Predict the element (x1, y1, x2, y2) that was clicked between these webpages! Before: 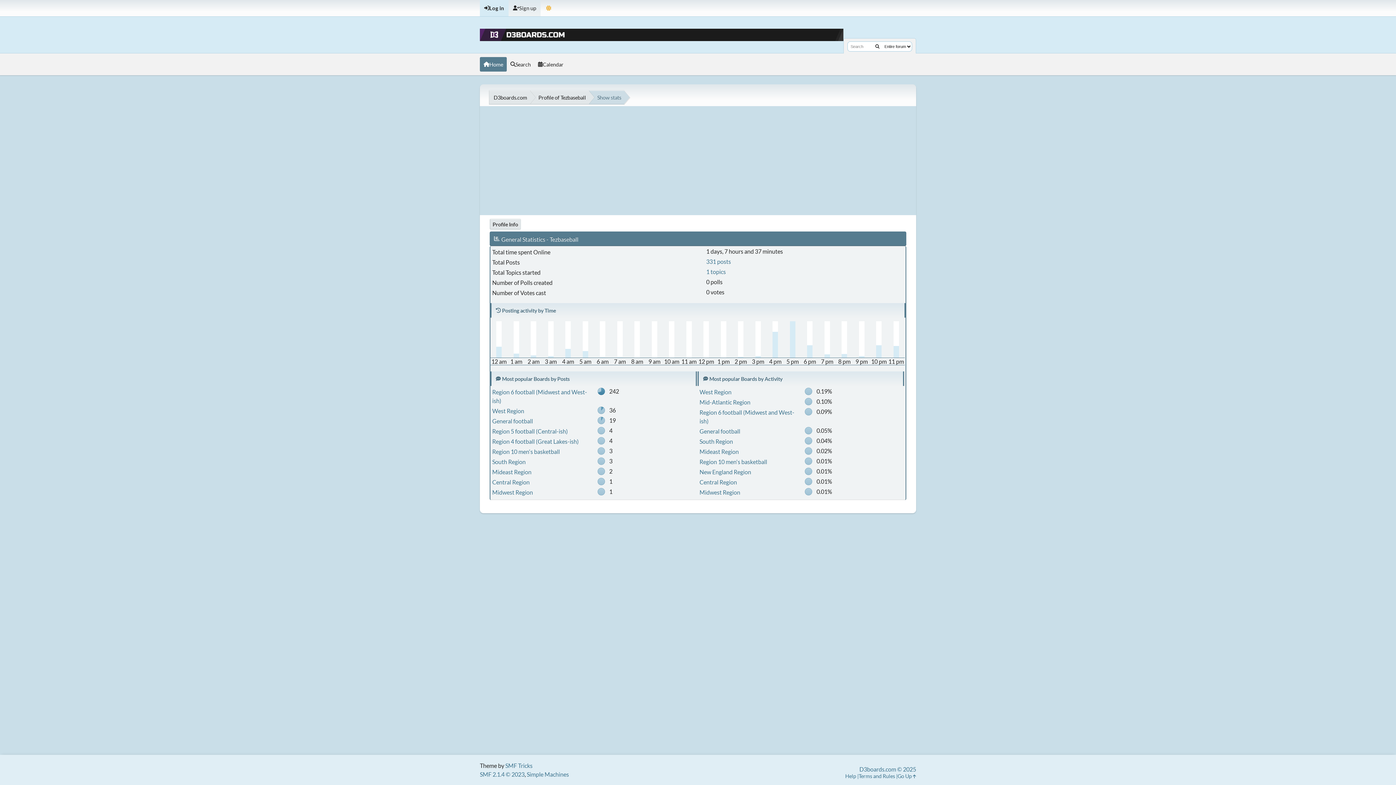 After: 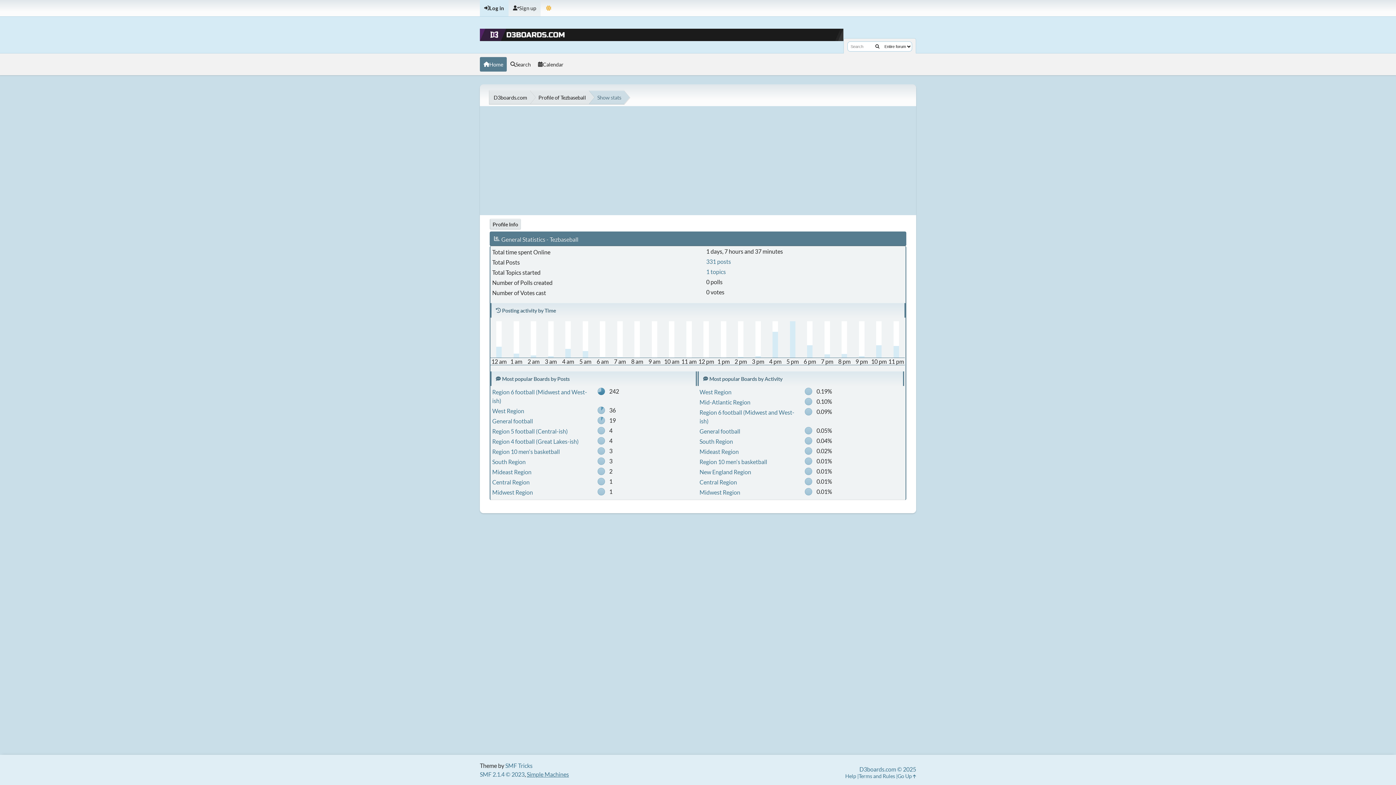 Action: label: Simple Machines bbox: (526, 771, 569, 778)